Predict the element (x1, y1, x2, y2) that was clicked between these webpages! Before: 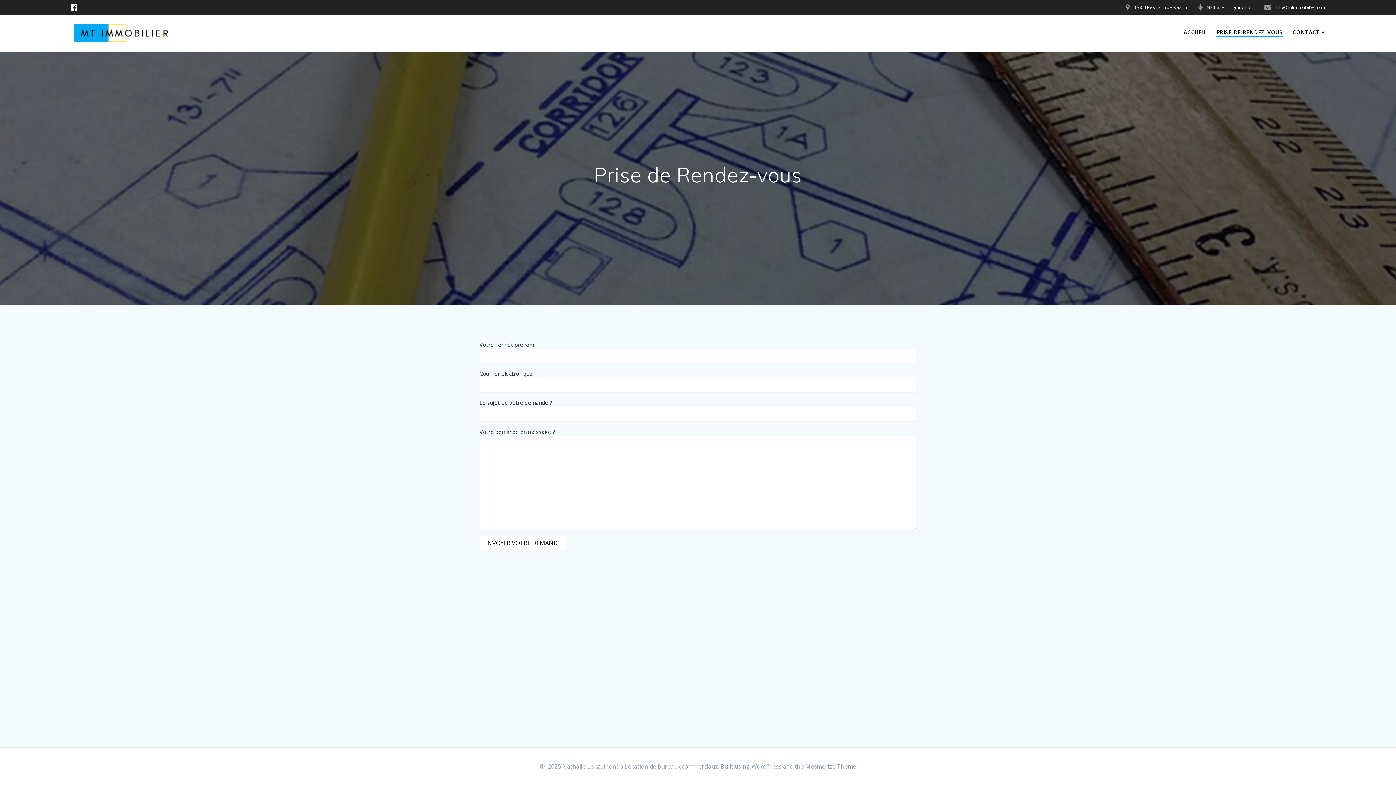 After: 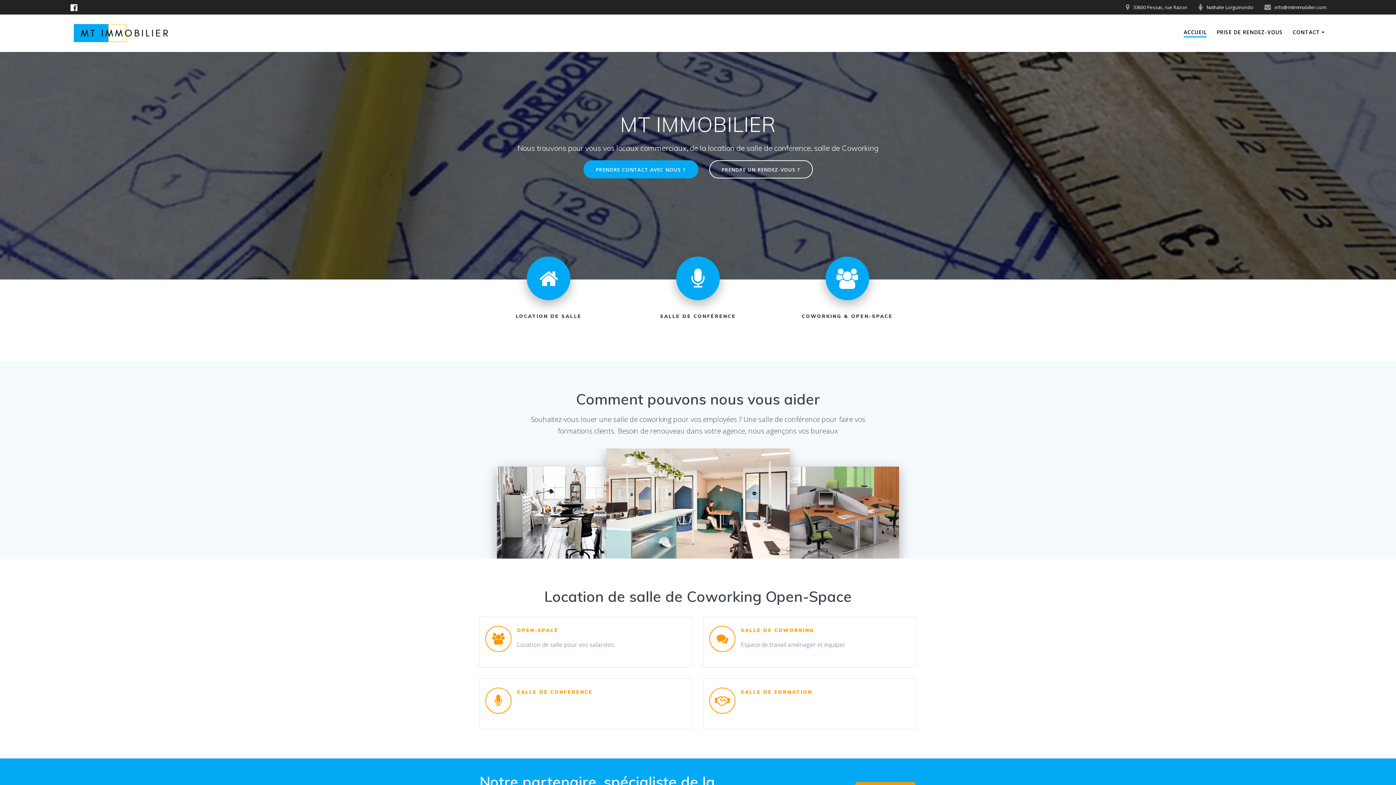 Action: bbox: (1184, 28, 1207, 36) label: ACCUEIL